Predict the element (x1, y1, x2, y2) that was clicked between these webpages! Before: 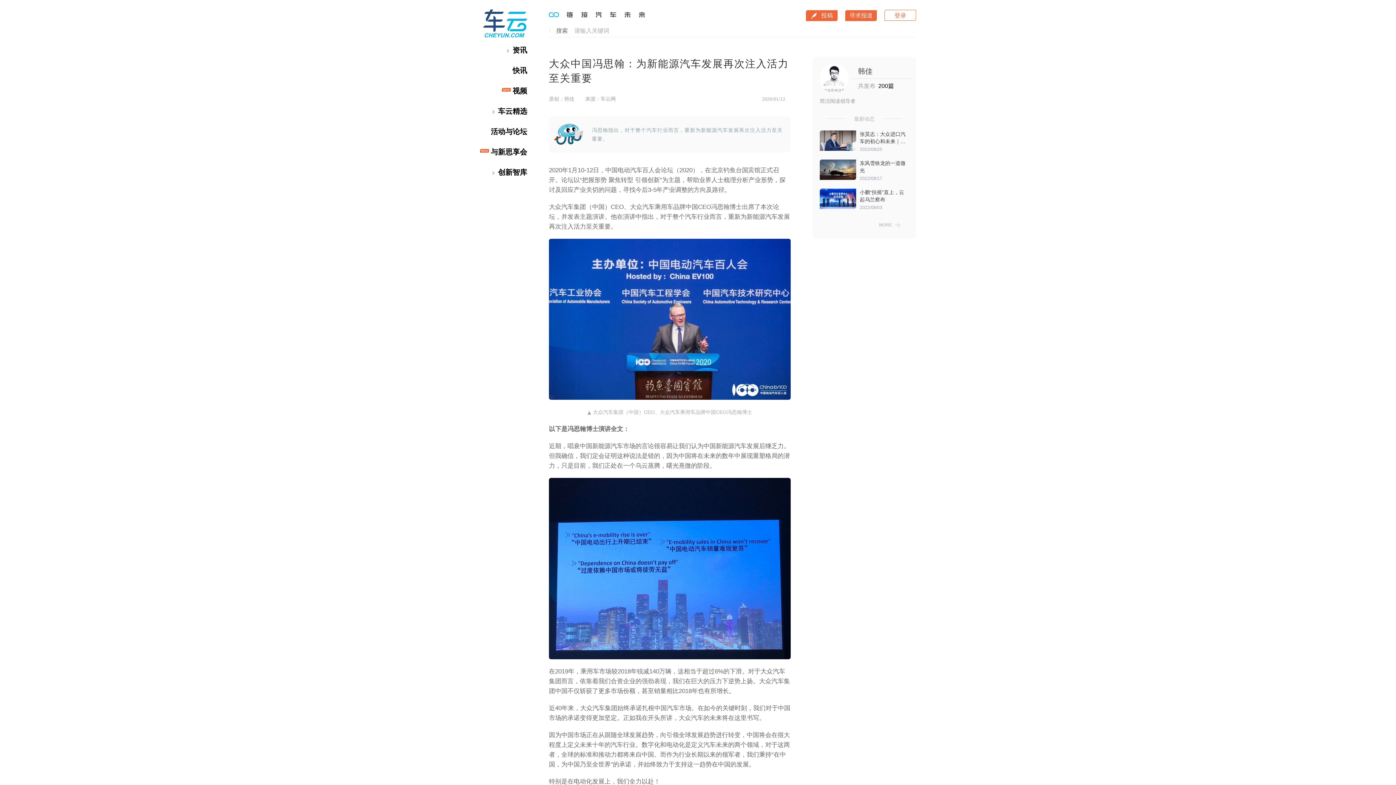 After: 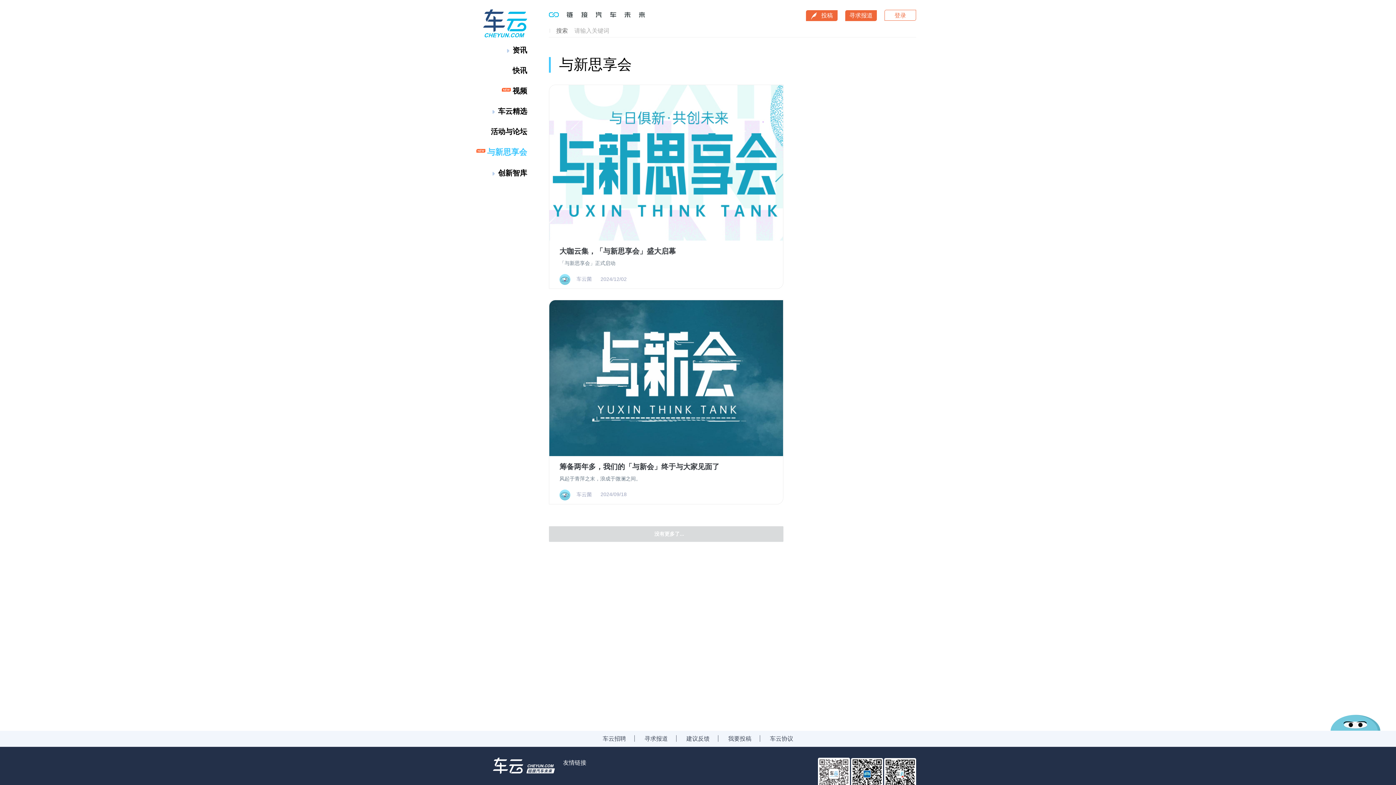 Action: bbox: (485, 147, 527, 156) label: 与新思享会